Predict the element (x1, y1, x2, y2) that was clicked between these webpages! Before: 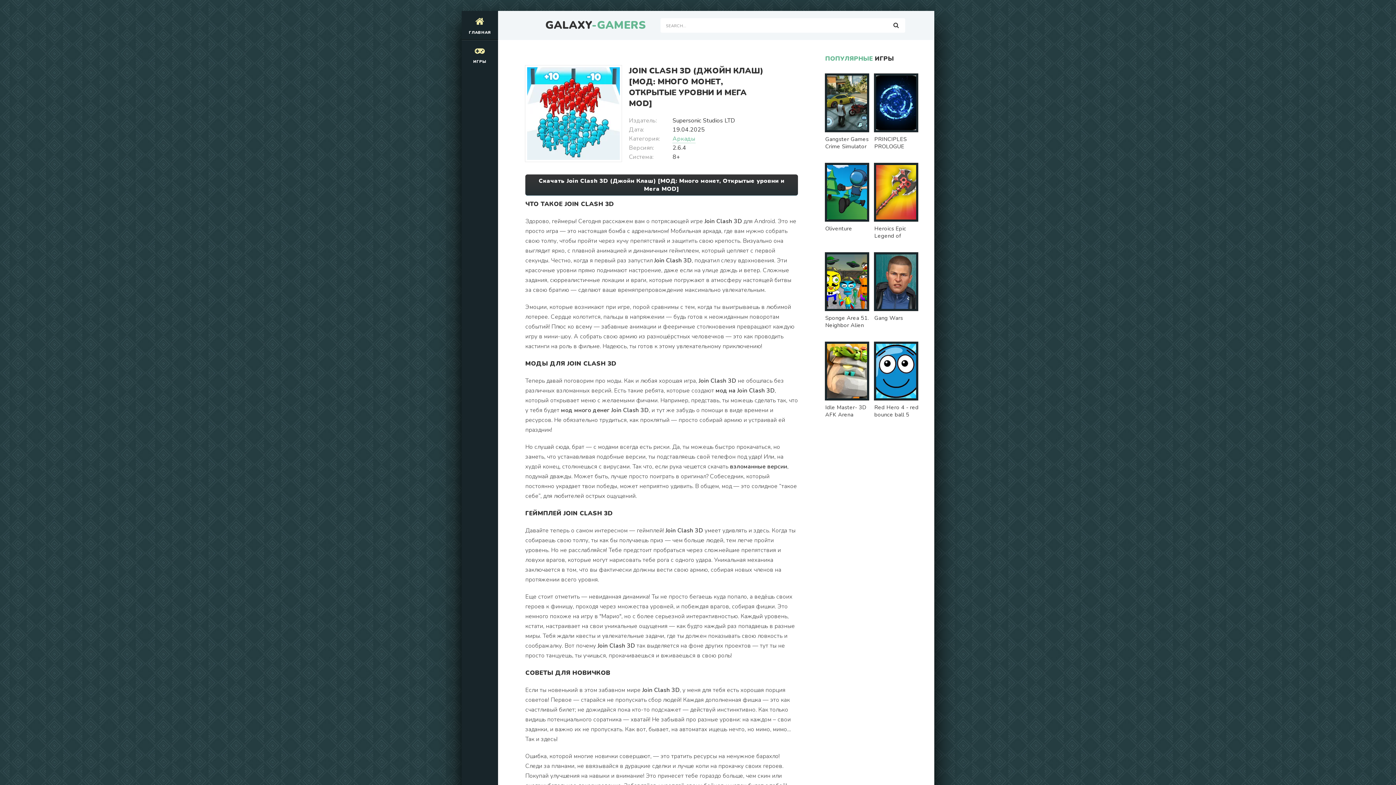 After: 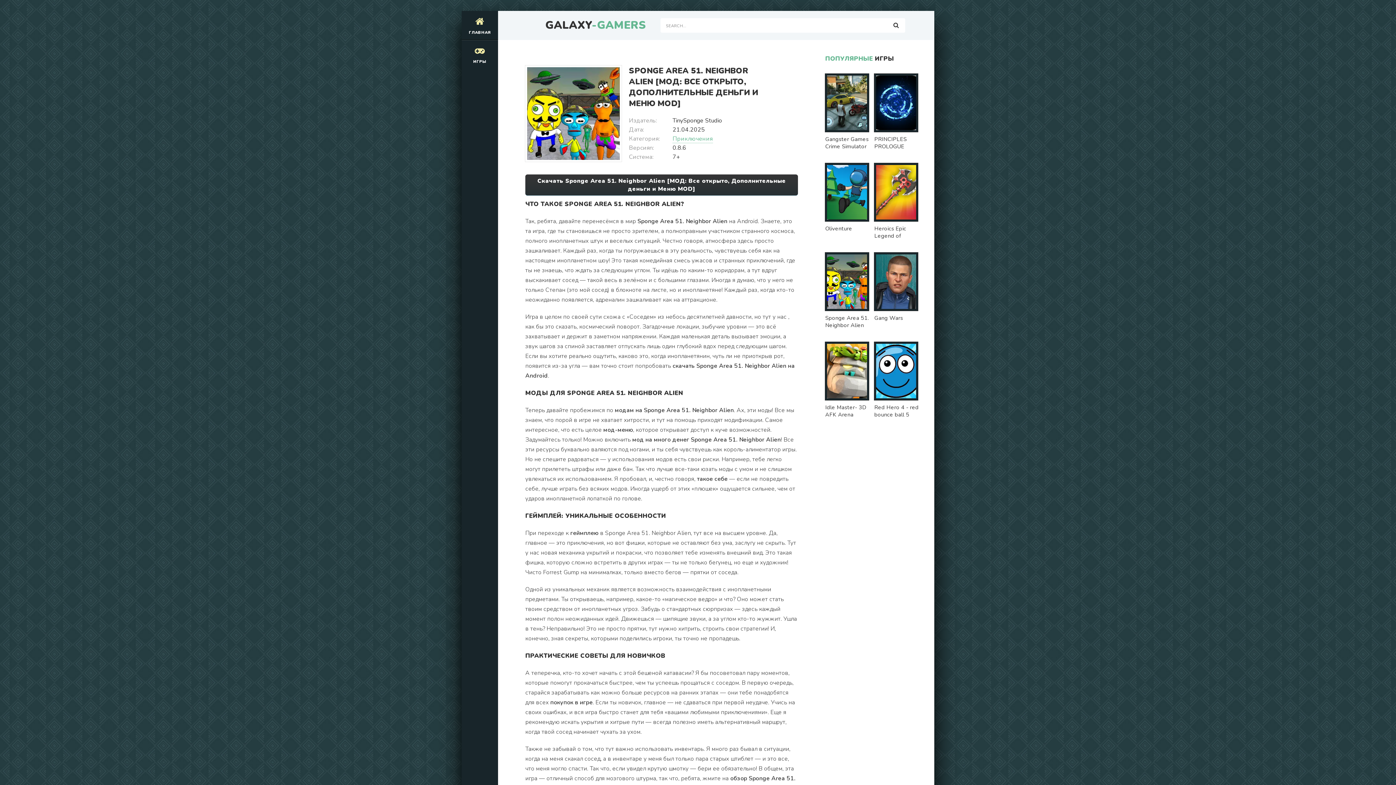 Action: label: Sponge Area 51. Neighbor Alien bbox: (825, 252, 870, 331)